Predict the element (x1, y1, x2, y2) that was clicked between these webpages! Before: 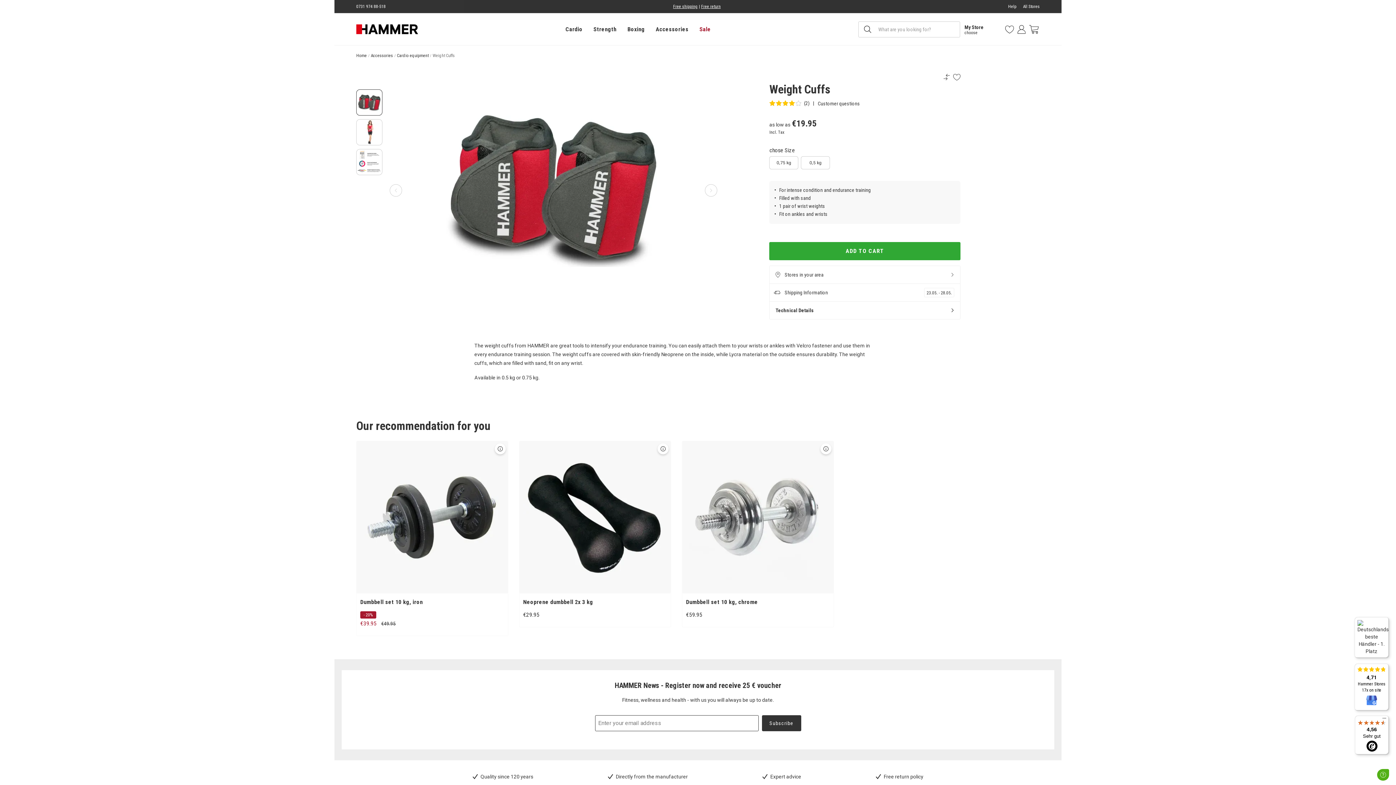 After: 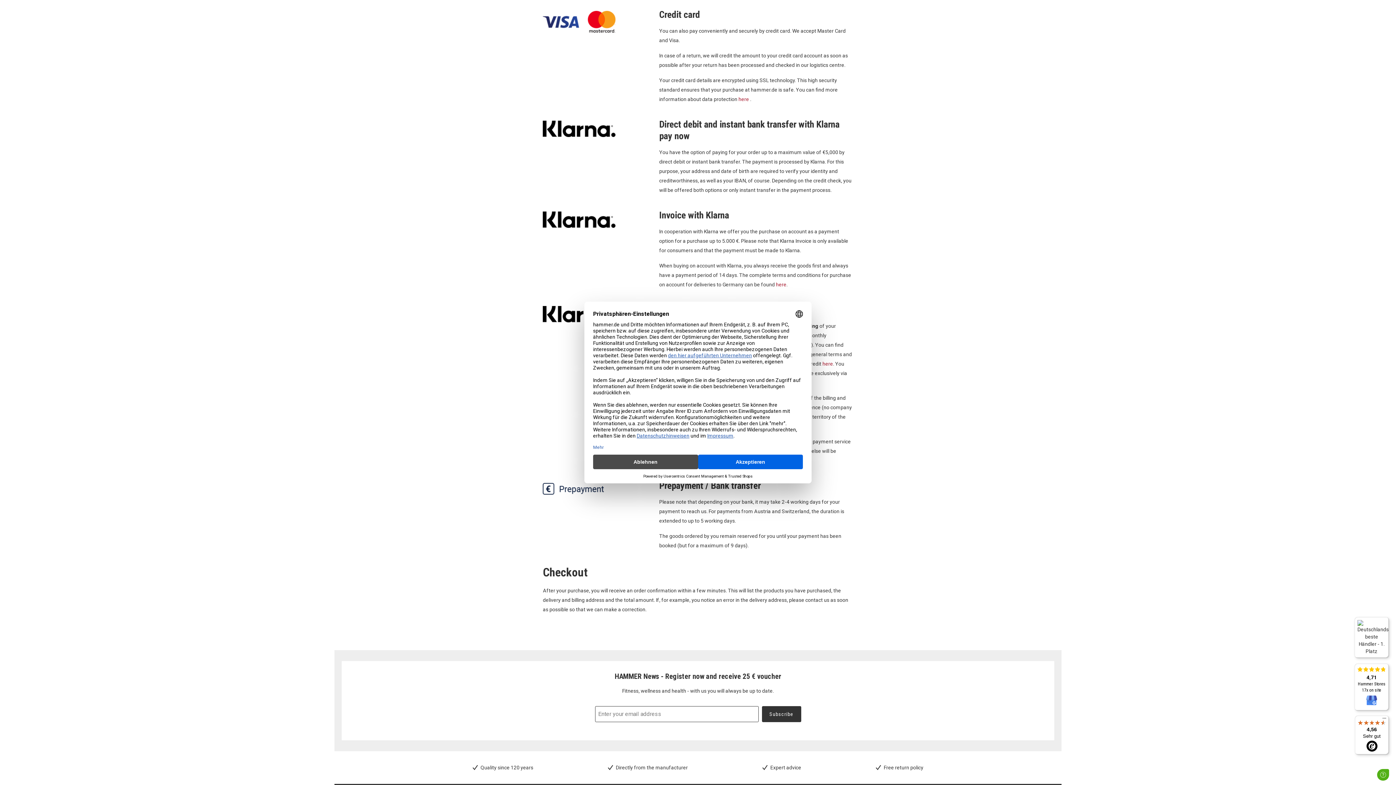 Action: bbox: (700, 4, 734, 9) label: Mastercard & Visa